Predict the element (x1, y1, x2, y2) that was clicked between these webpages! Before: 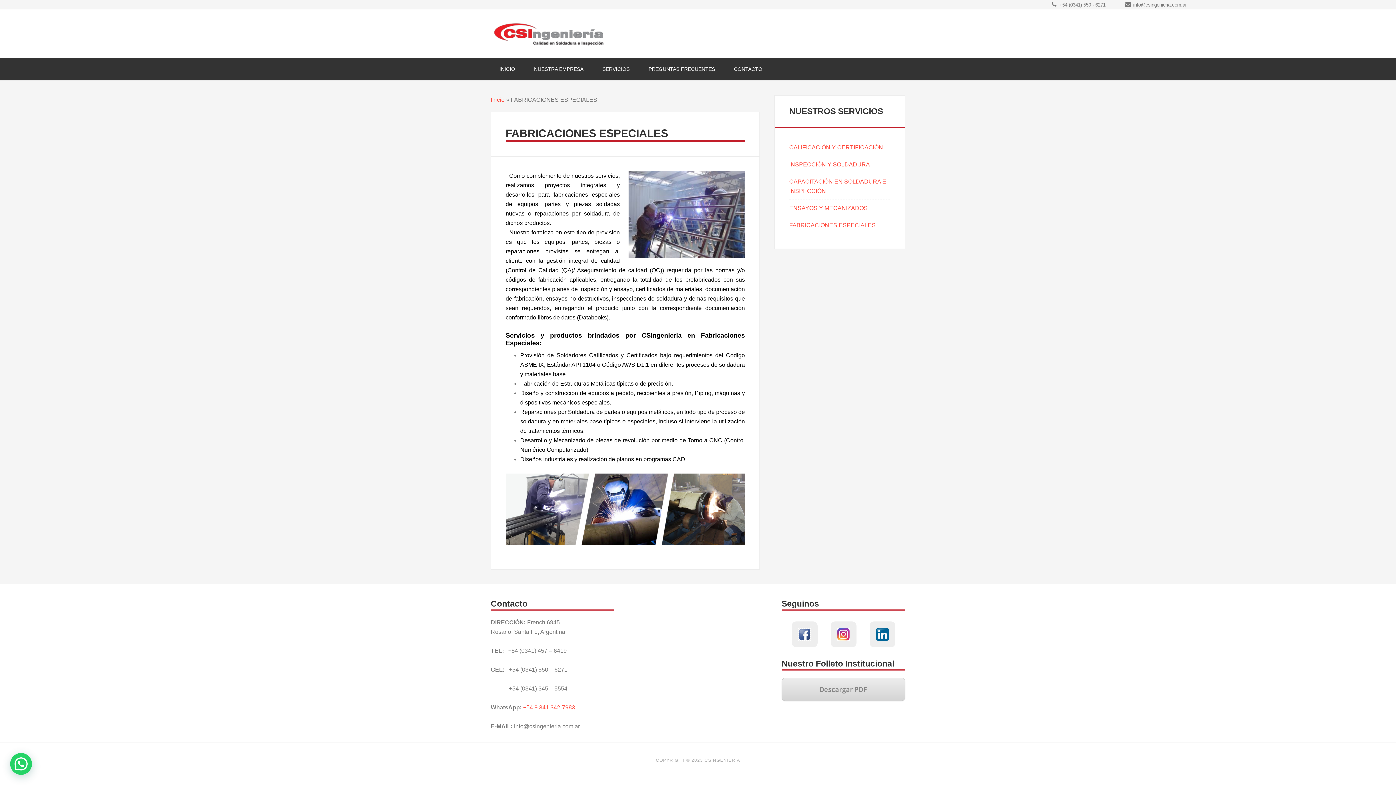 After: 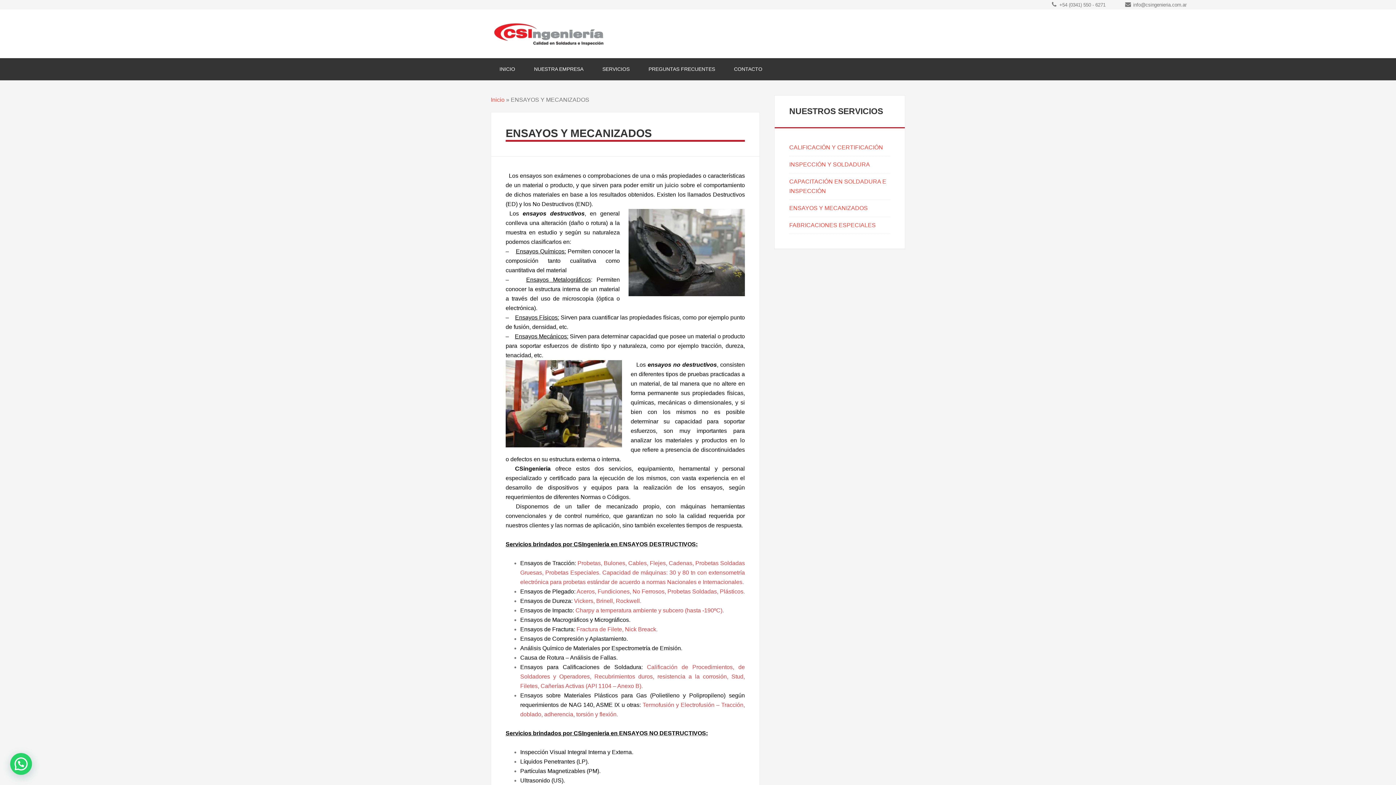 Action: label: ENSAYOS Y MECANIZADOS bbox: (789, 205, 868, 211)